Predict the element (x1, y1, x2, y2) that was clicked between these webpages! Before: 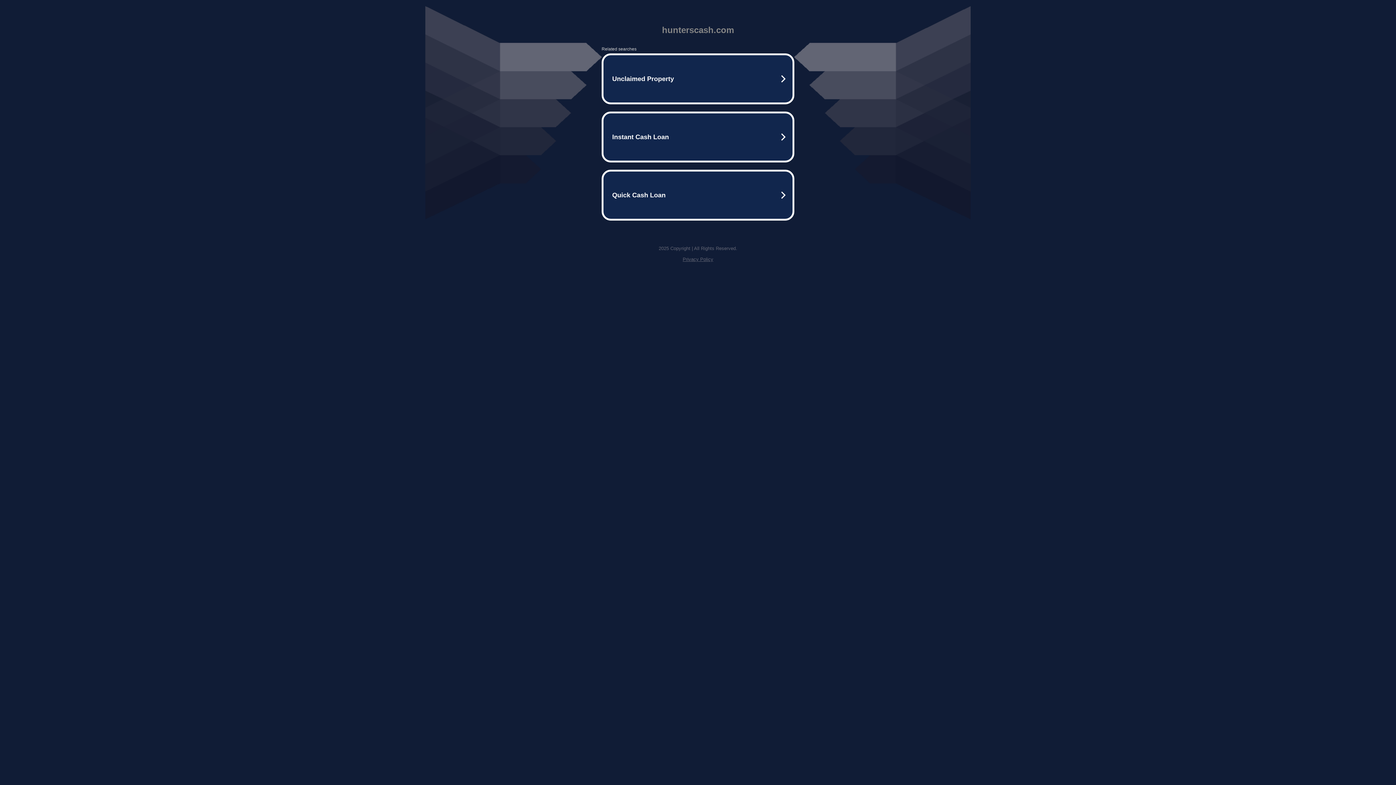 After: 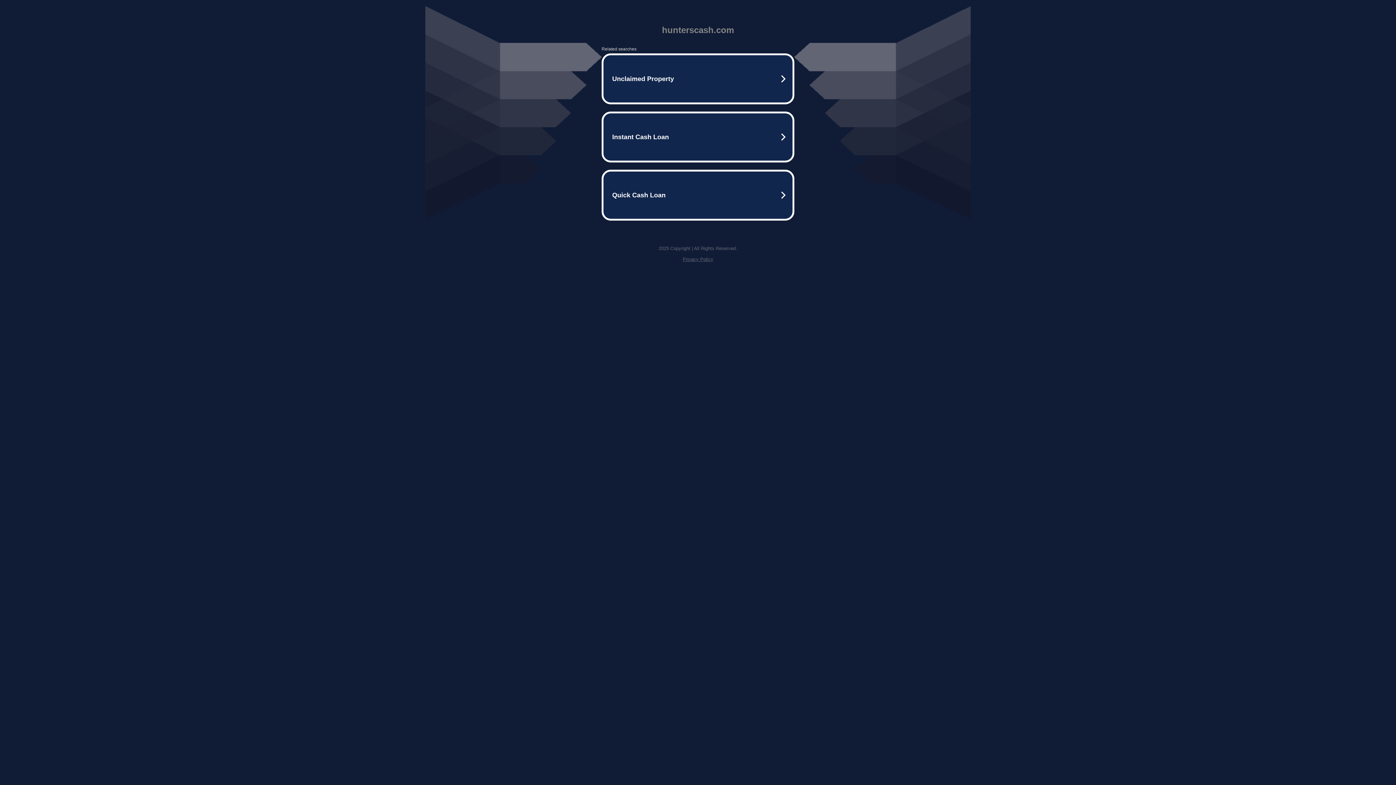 Action: label: Privacy Policy bbox: (682, 256, 713, 262)